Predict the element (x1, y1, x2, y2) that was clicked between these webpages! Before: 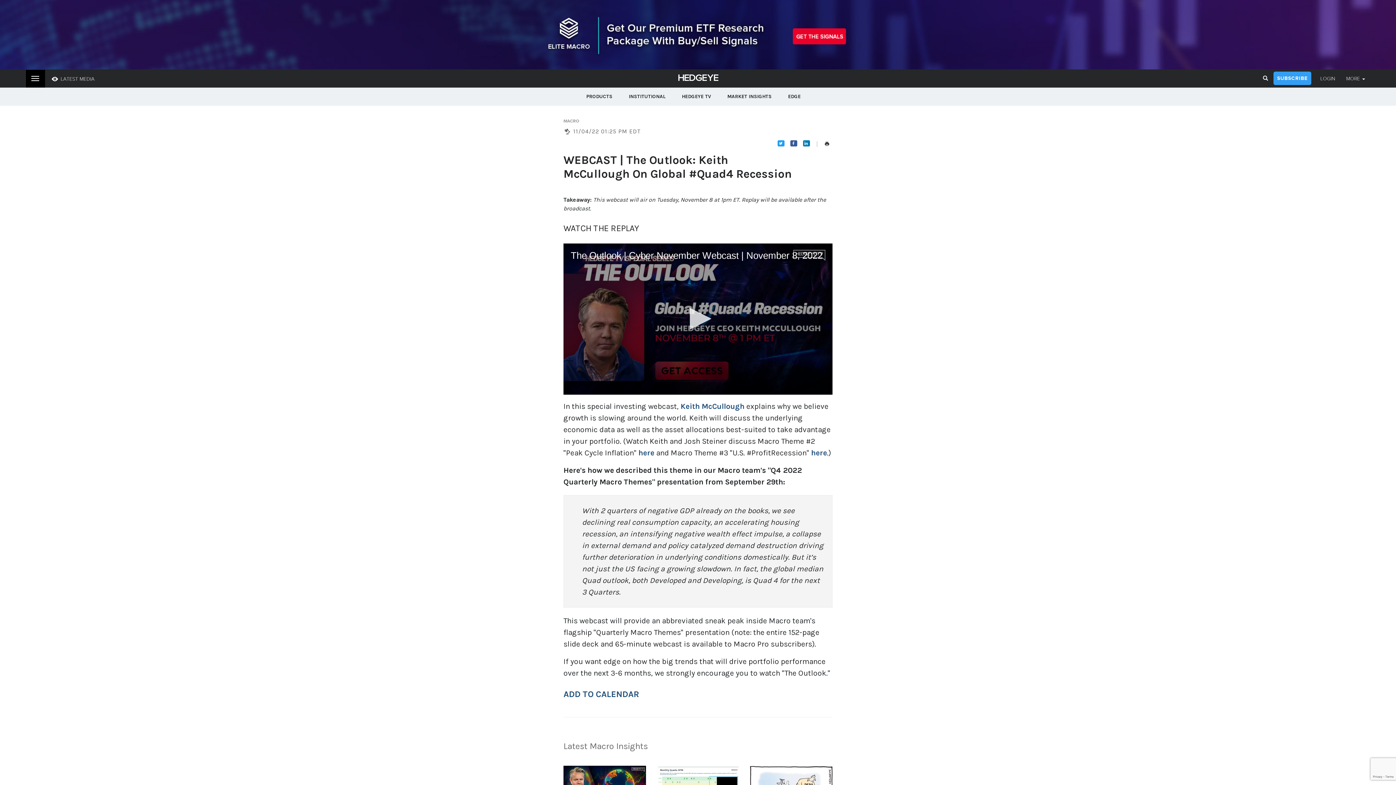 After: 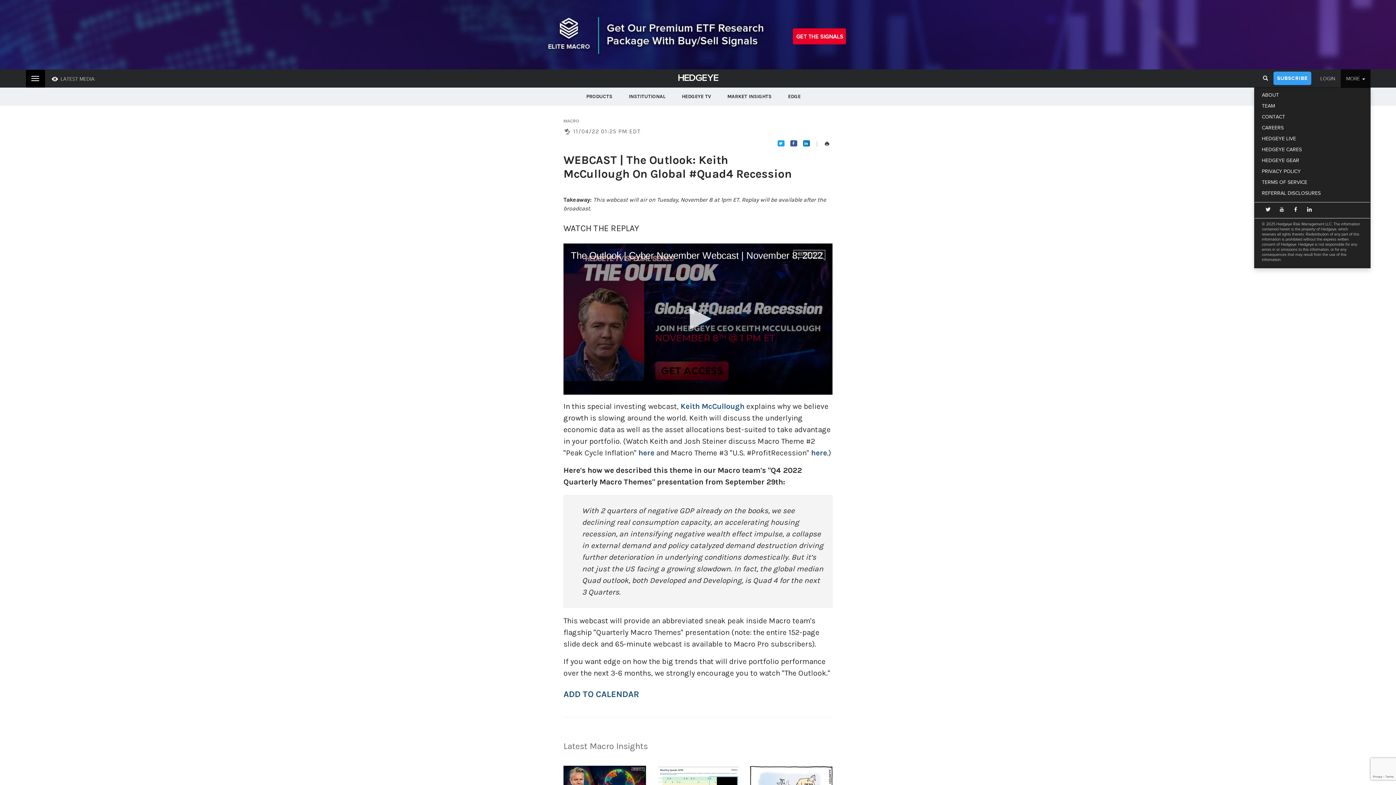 Action: bbox: (1341, 69, 1370, 87) label: MORE 